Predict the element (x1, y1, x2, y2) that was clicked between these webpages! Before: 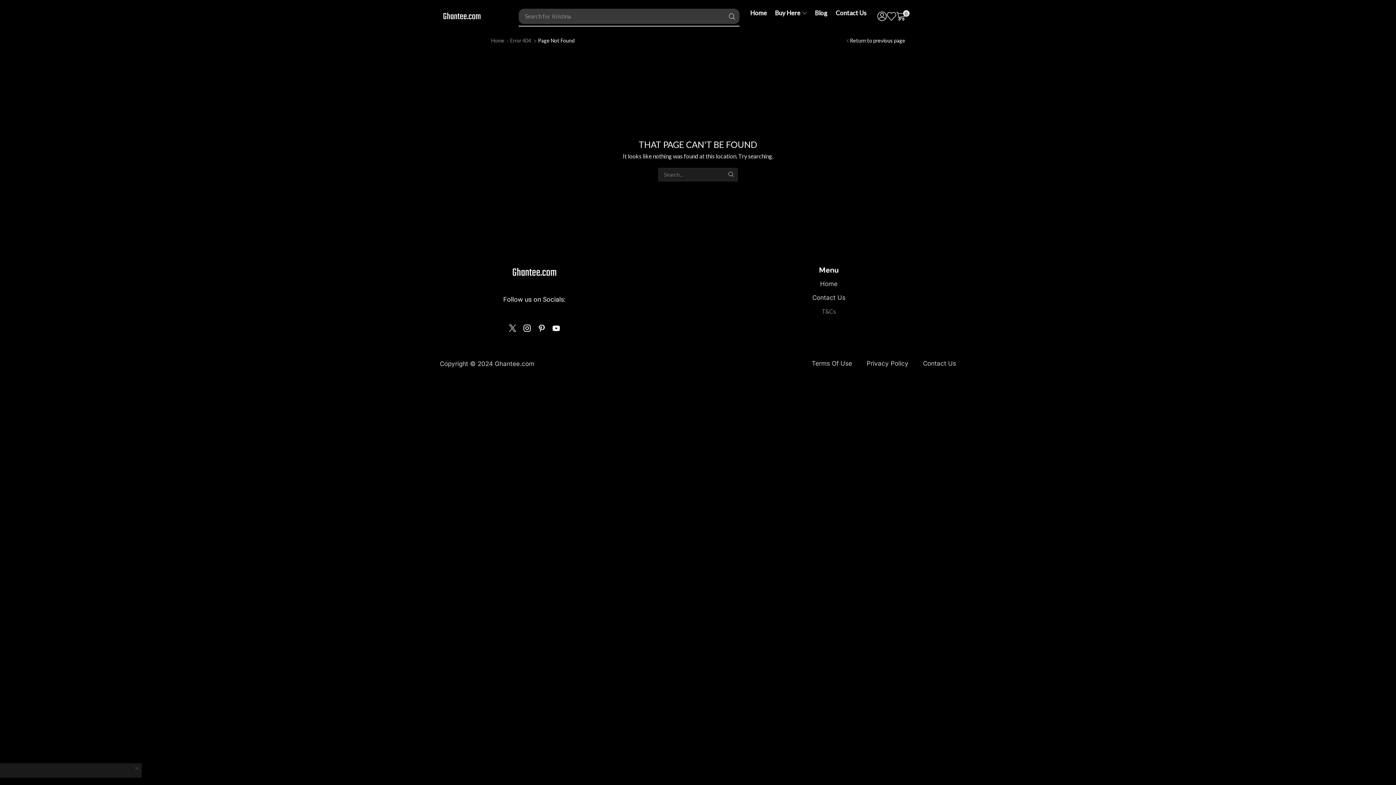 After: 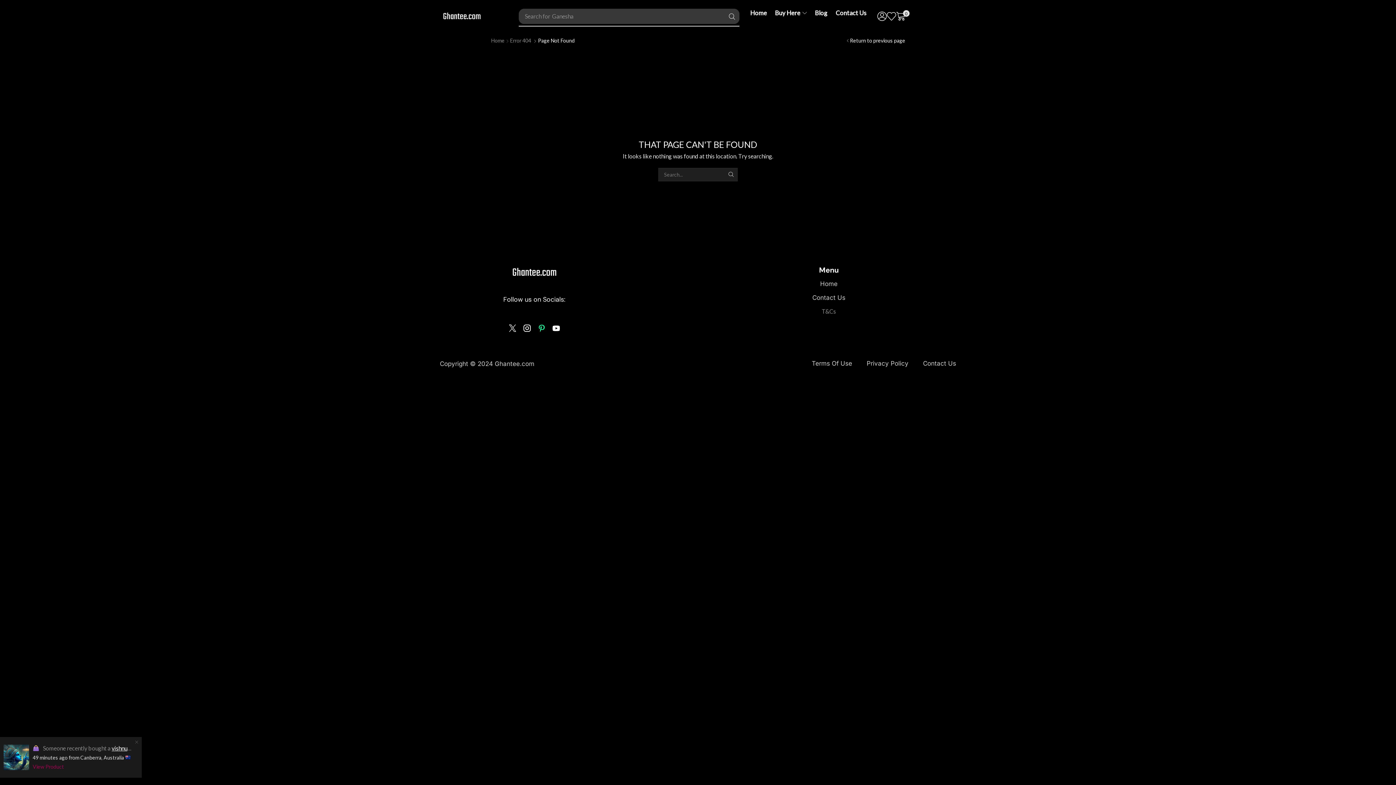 Action: label: Pinterest bbox: (538, 324, 545, 331)